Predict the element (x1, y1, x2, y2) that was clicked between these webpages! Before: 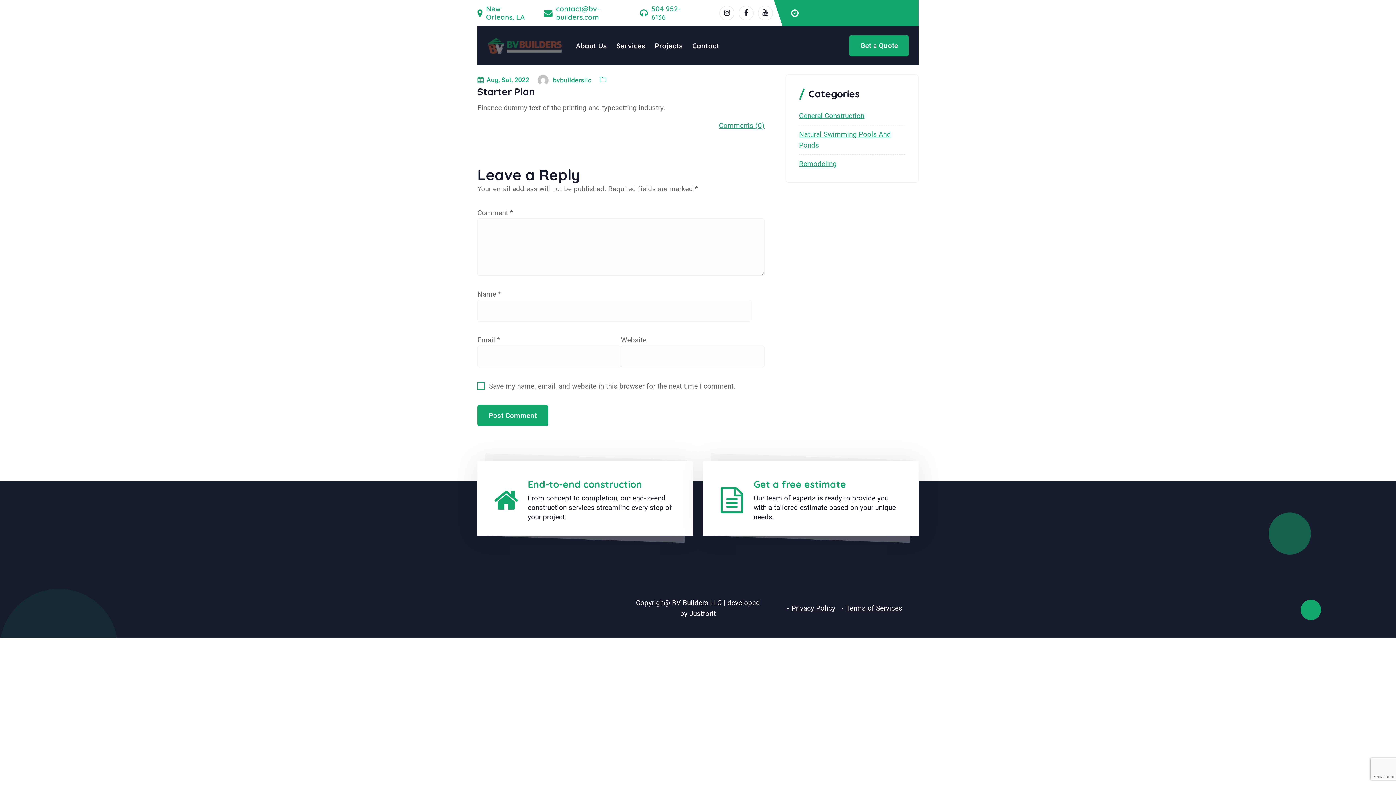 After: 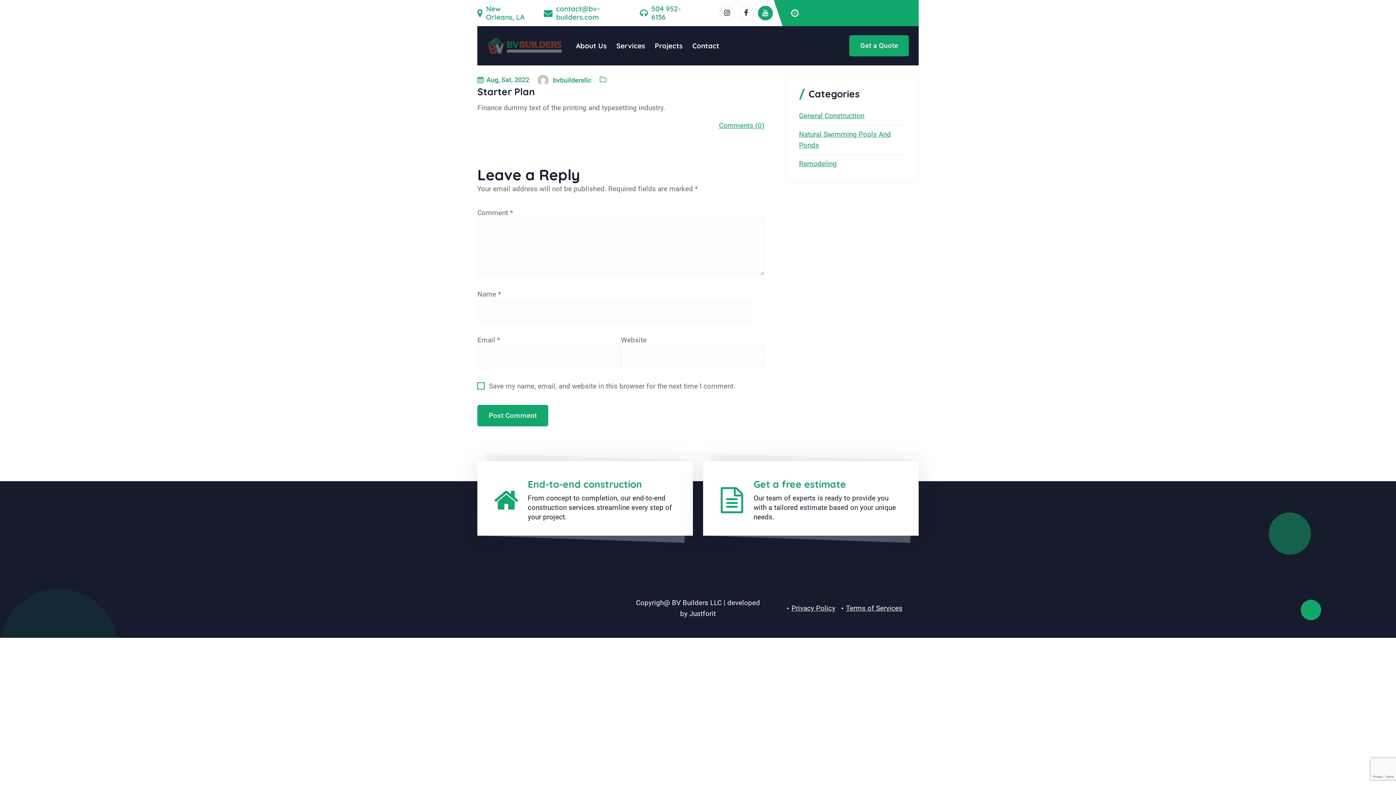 Action: bbox: (758, 5, 772, 20)